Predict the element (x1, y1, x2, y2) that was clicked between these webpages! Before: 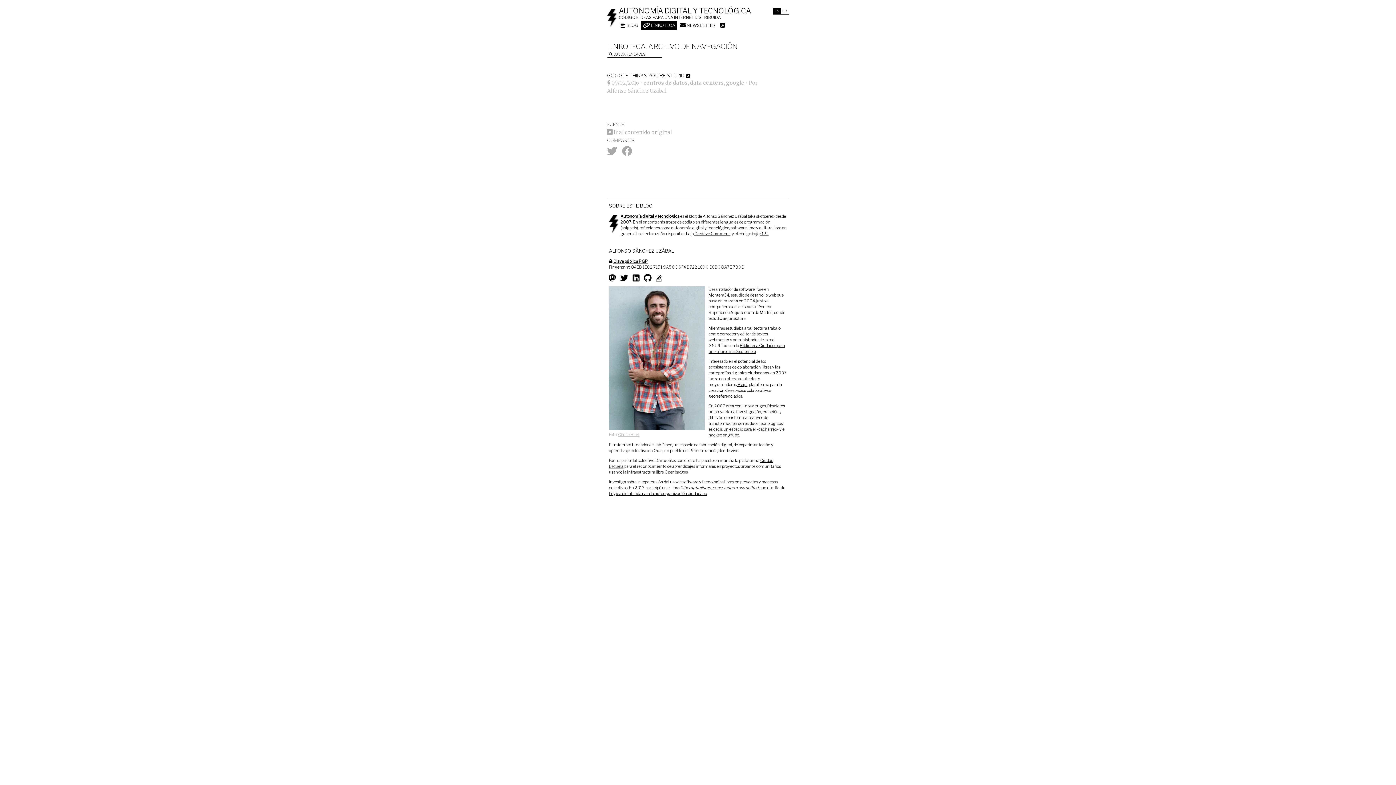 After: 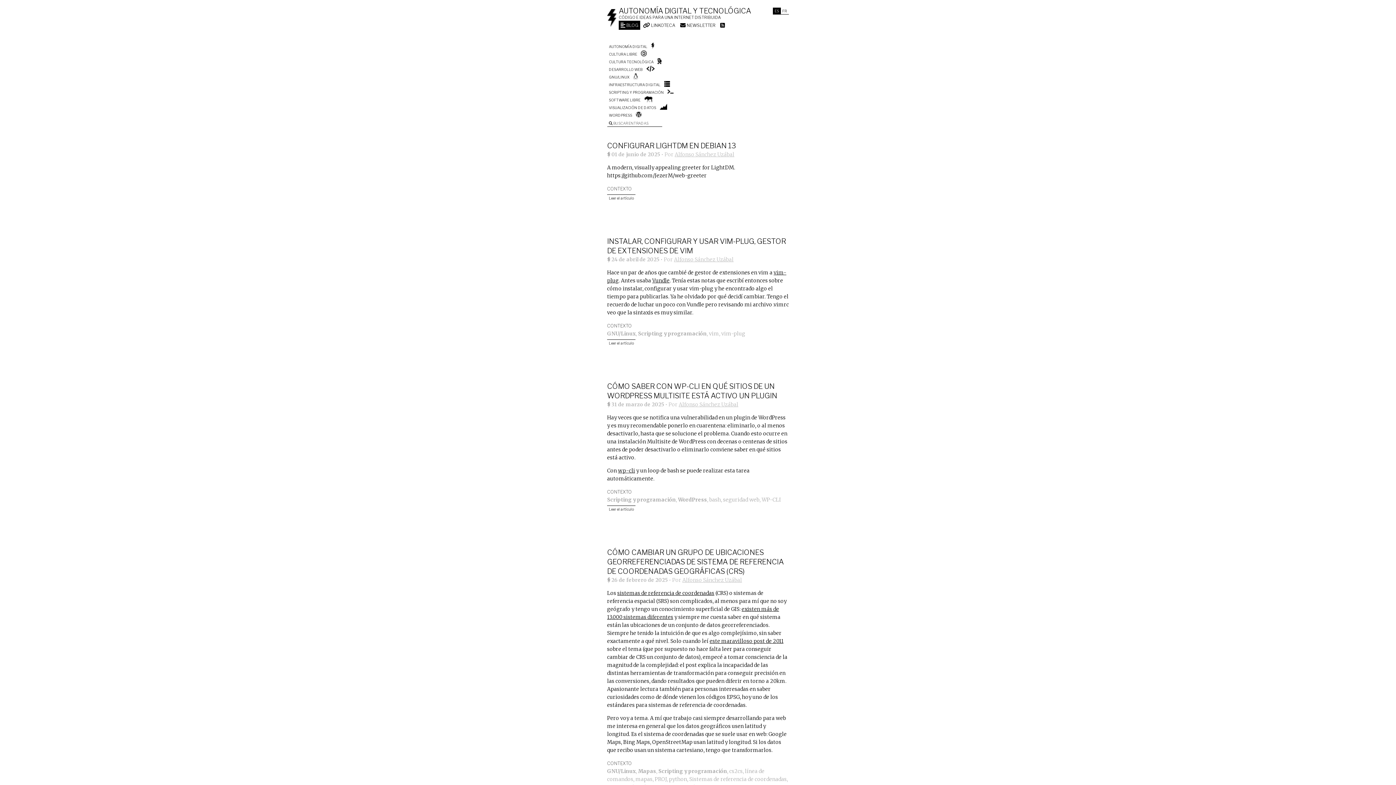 Action: bbox: (620, 21, 638, 29) label:  BLOG